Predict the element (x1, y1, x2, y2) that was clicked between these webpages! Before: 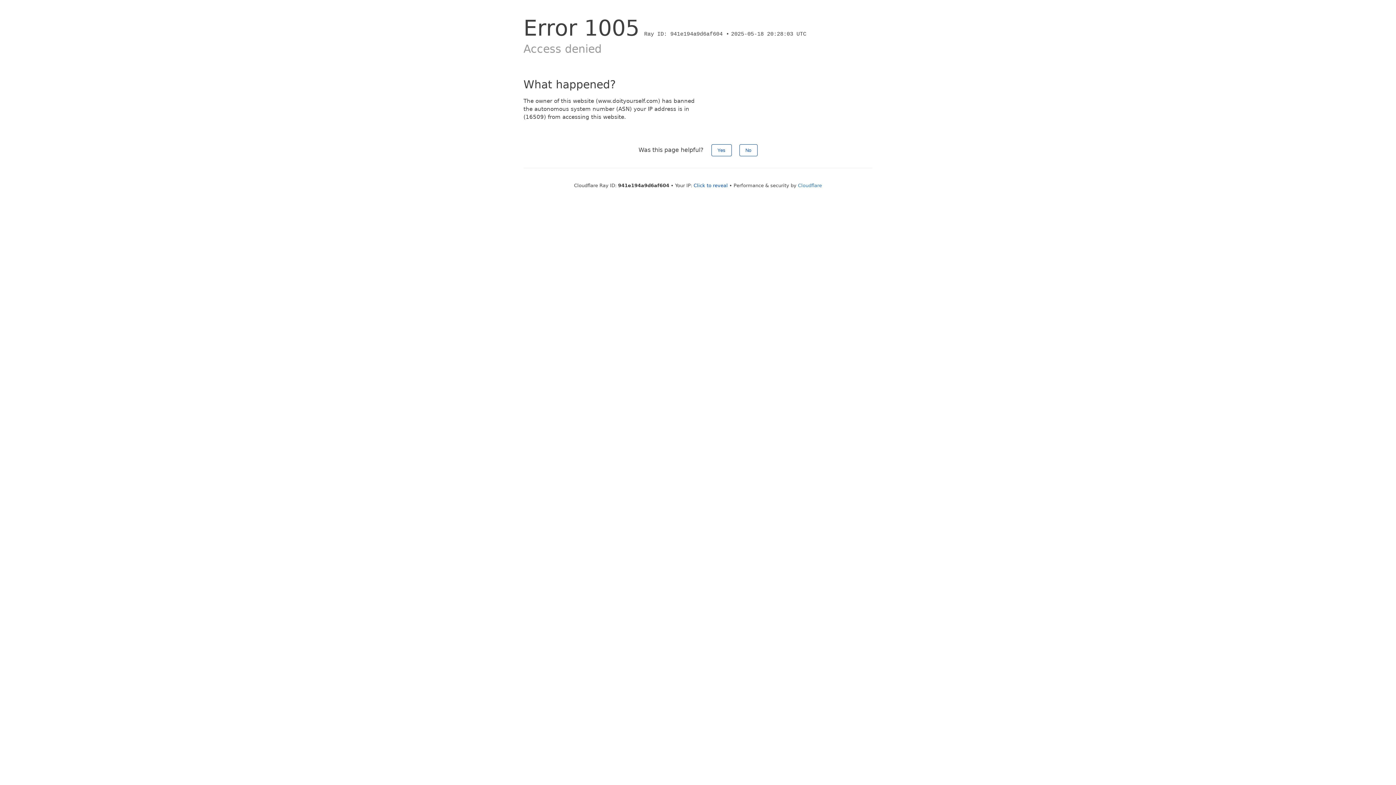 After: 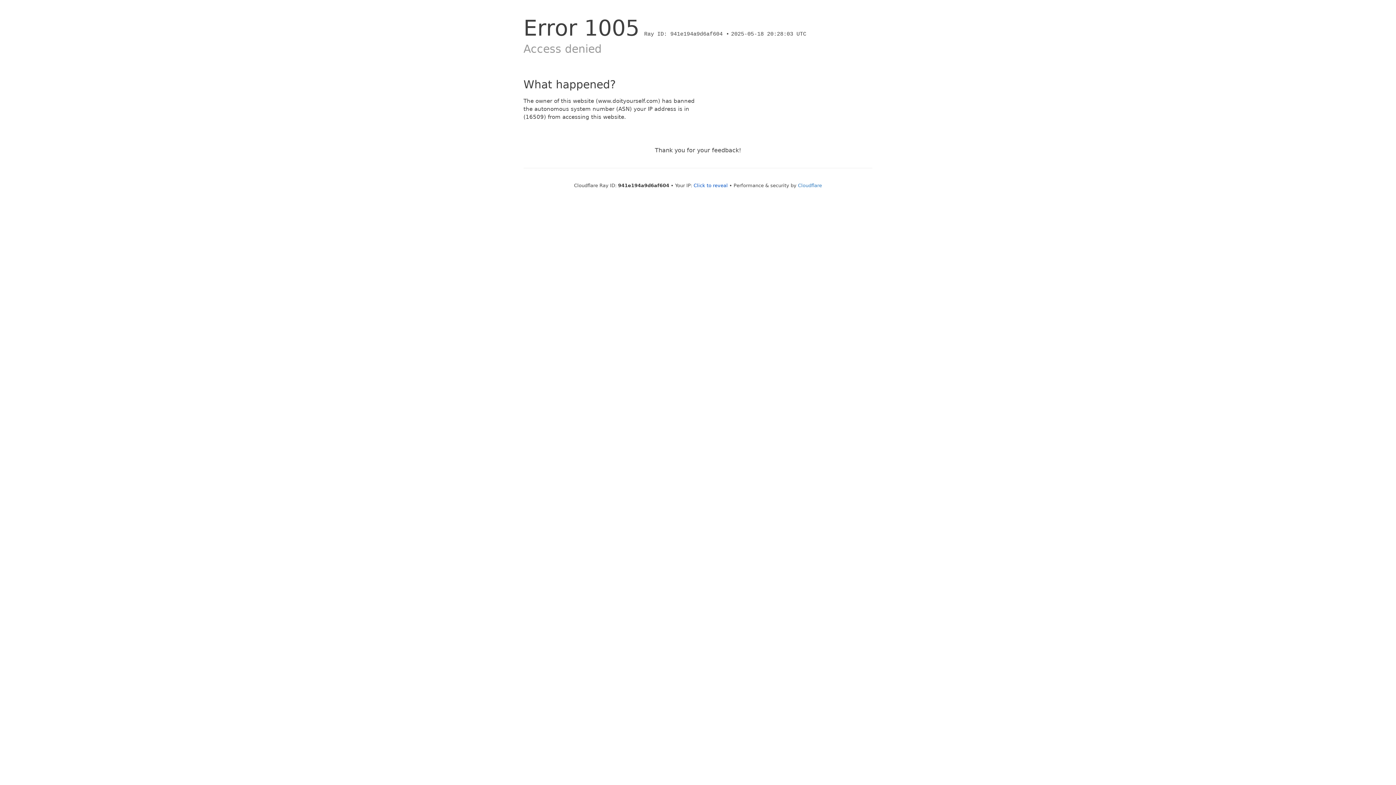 Action: bbox: (711, 144, 731, 156) label: Yes